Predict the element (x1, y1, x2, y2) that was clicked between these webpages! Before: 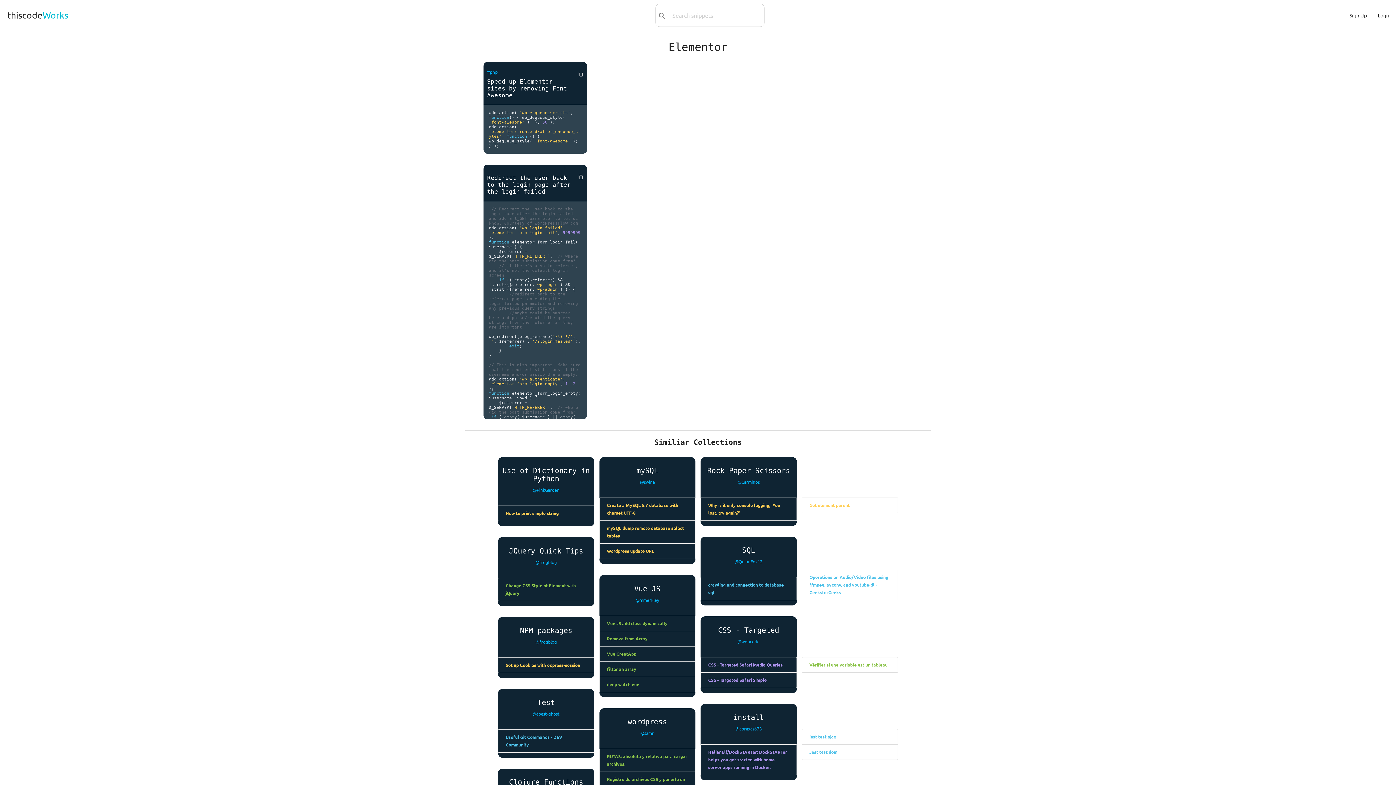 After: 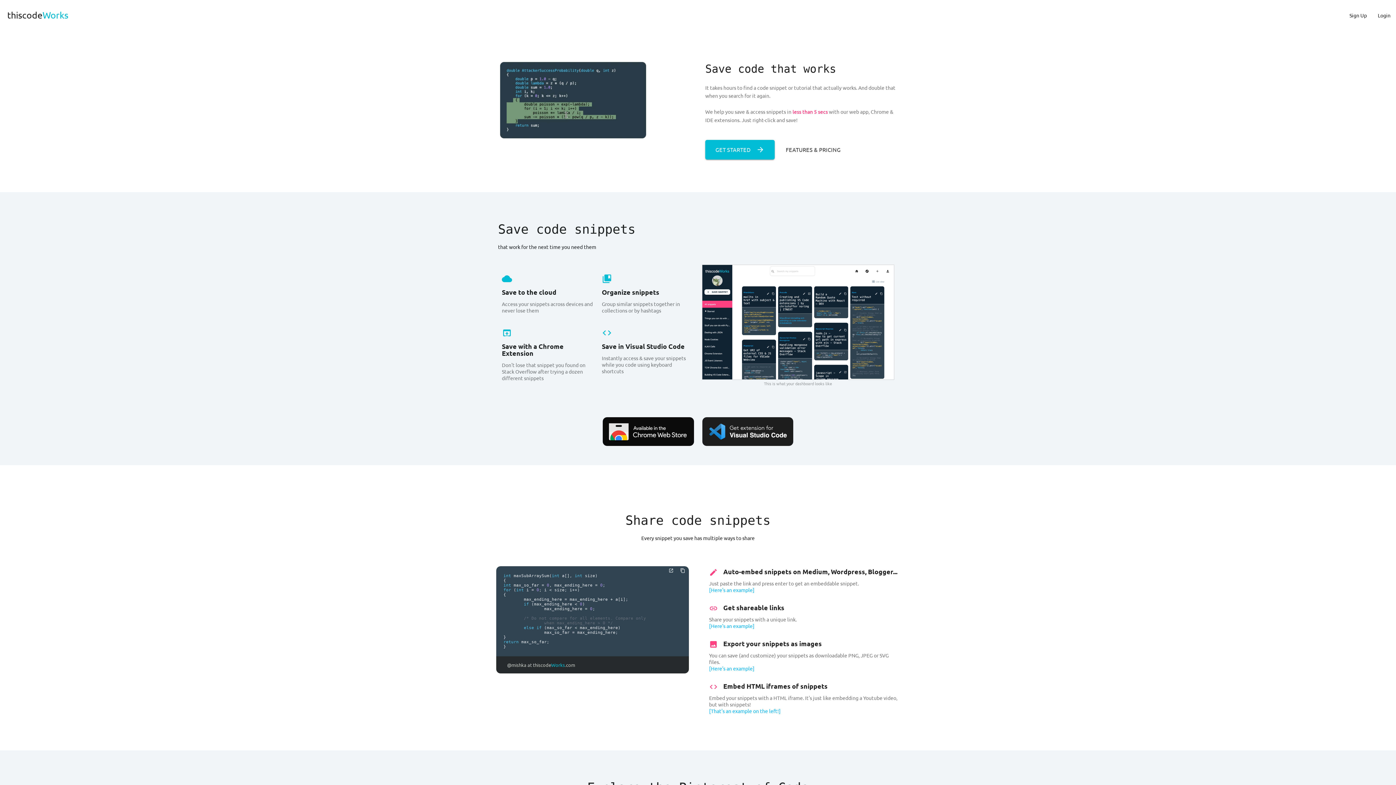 Action: bbox: (7, 3, 68, 26) label: thiscodeWorks